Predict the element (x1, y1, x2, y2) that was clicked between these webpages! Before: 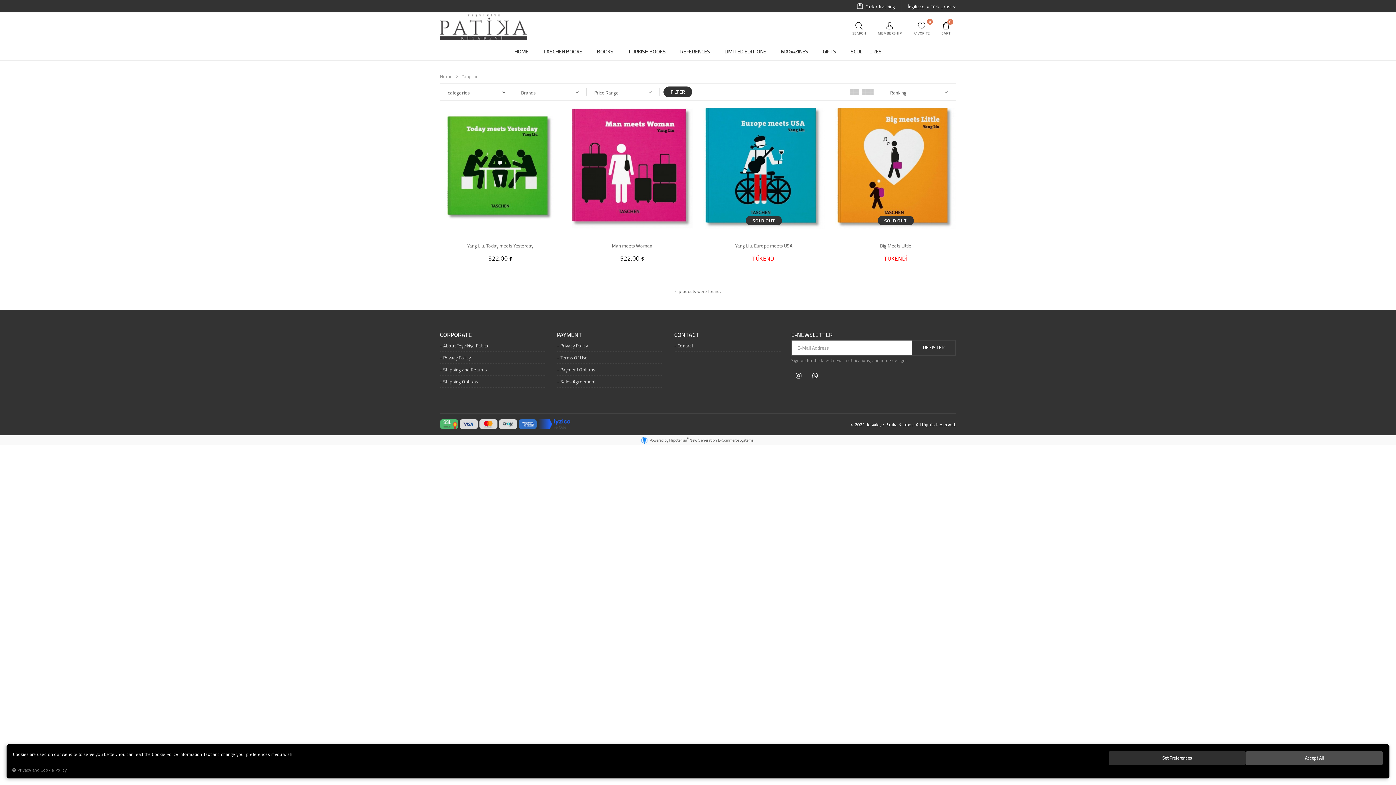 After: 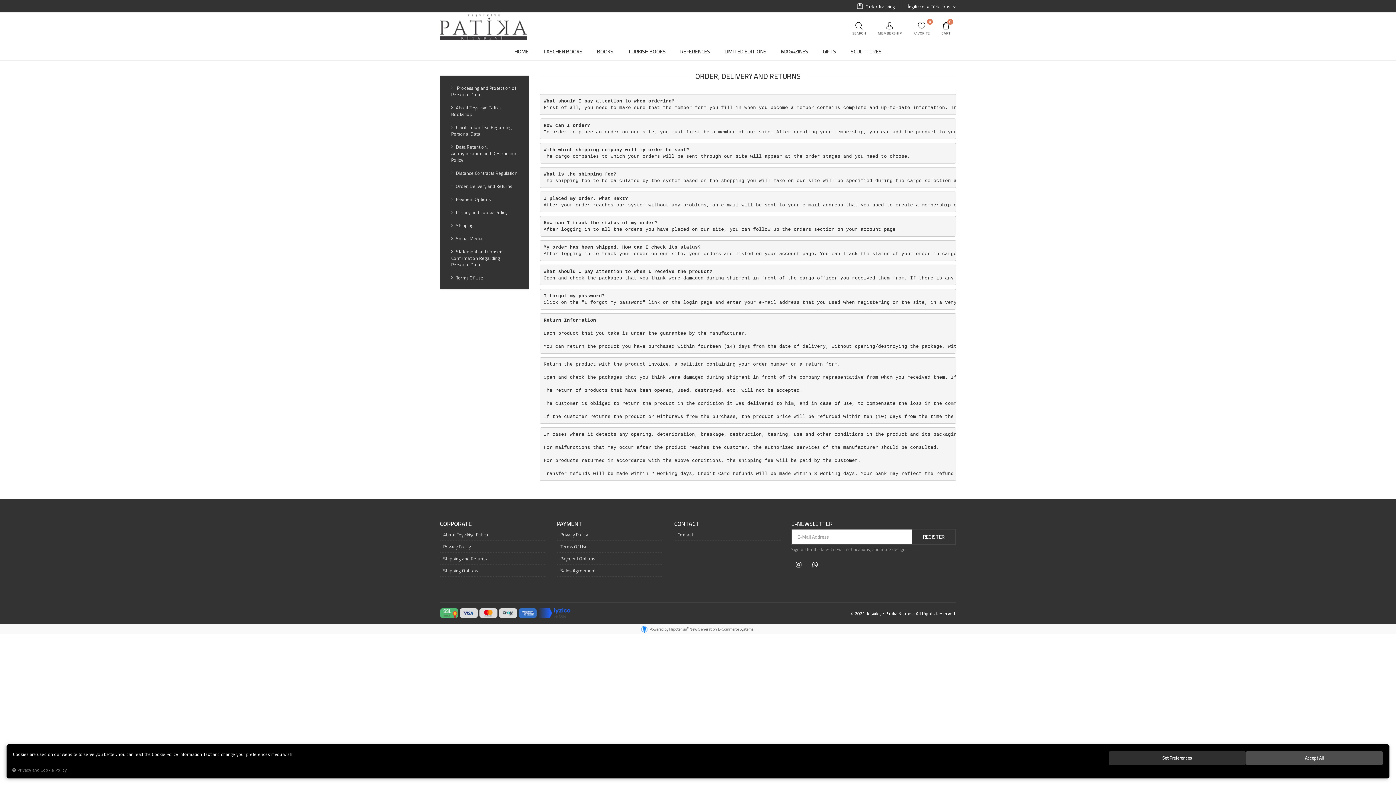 Action: label: Shipping and Returns bbox: (440, 363, 546, 375)